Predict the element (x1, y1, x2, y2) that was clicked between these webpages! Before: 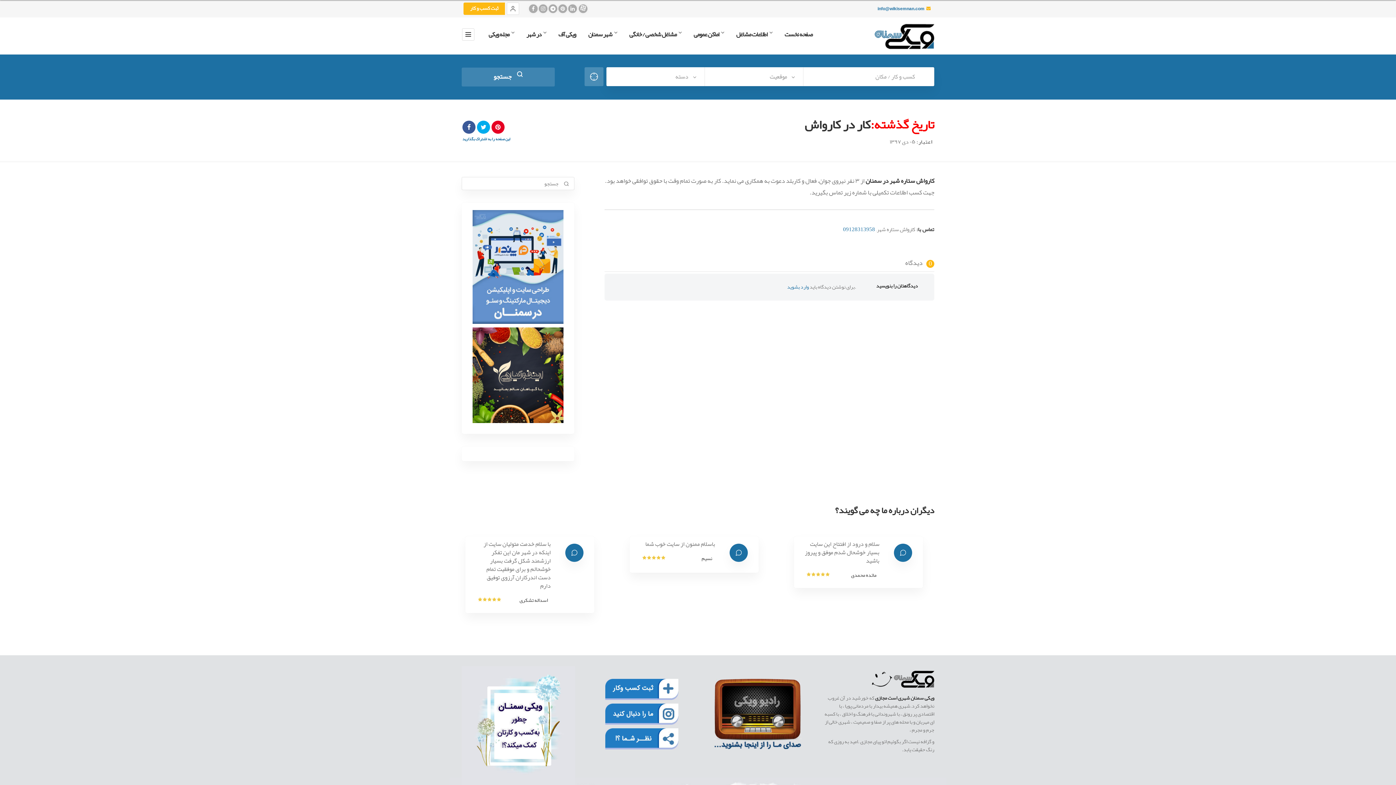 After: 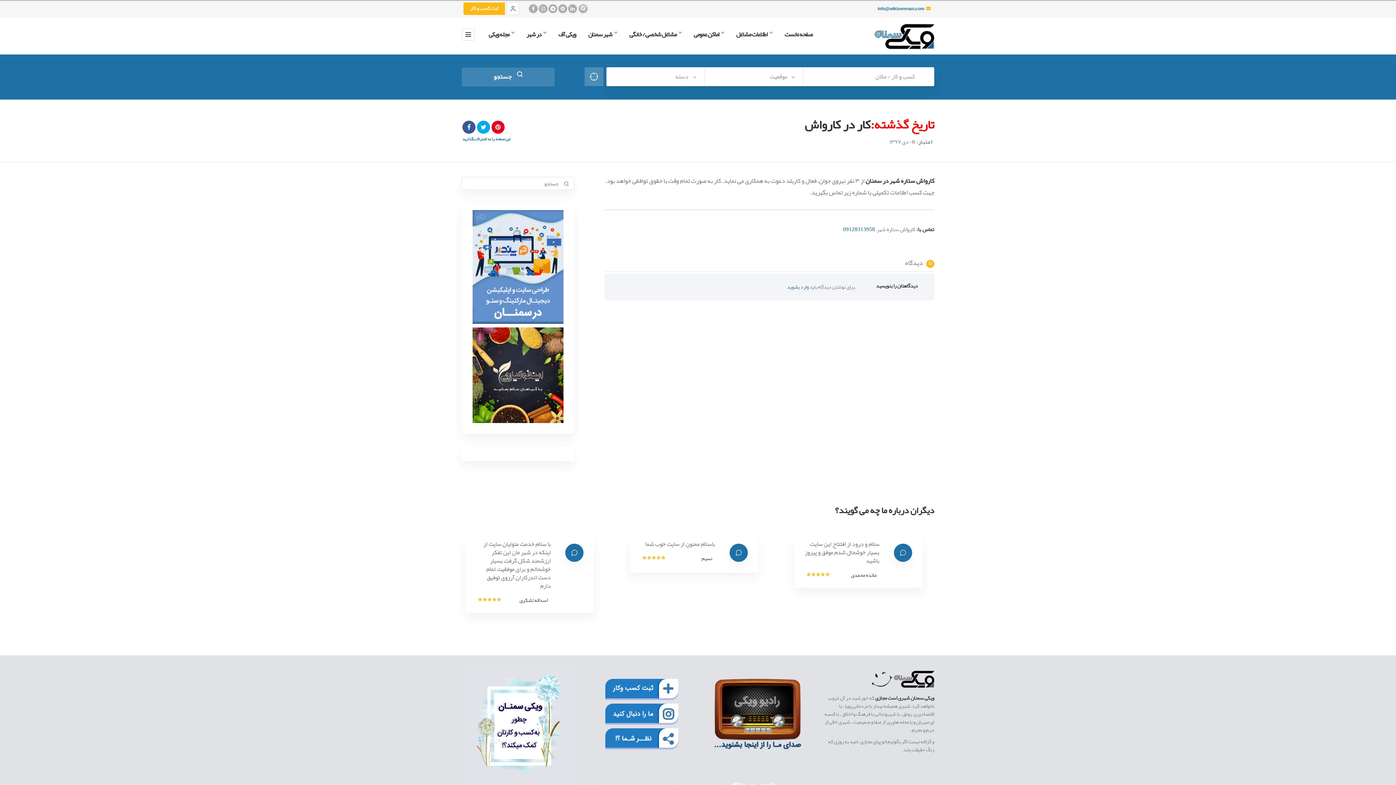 Action: bbox: (843, 224, 875, 234) label: 09128313958